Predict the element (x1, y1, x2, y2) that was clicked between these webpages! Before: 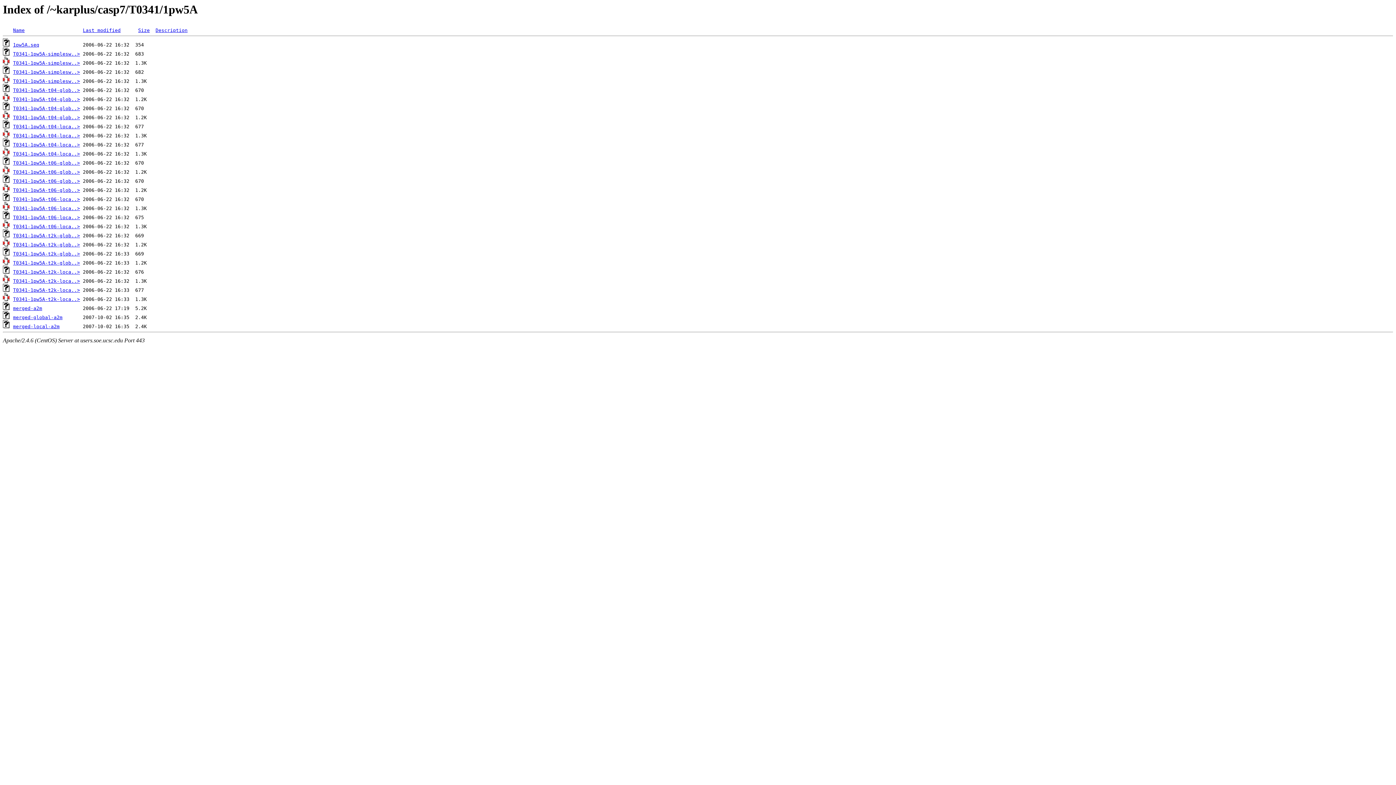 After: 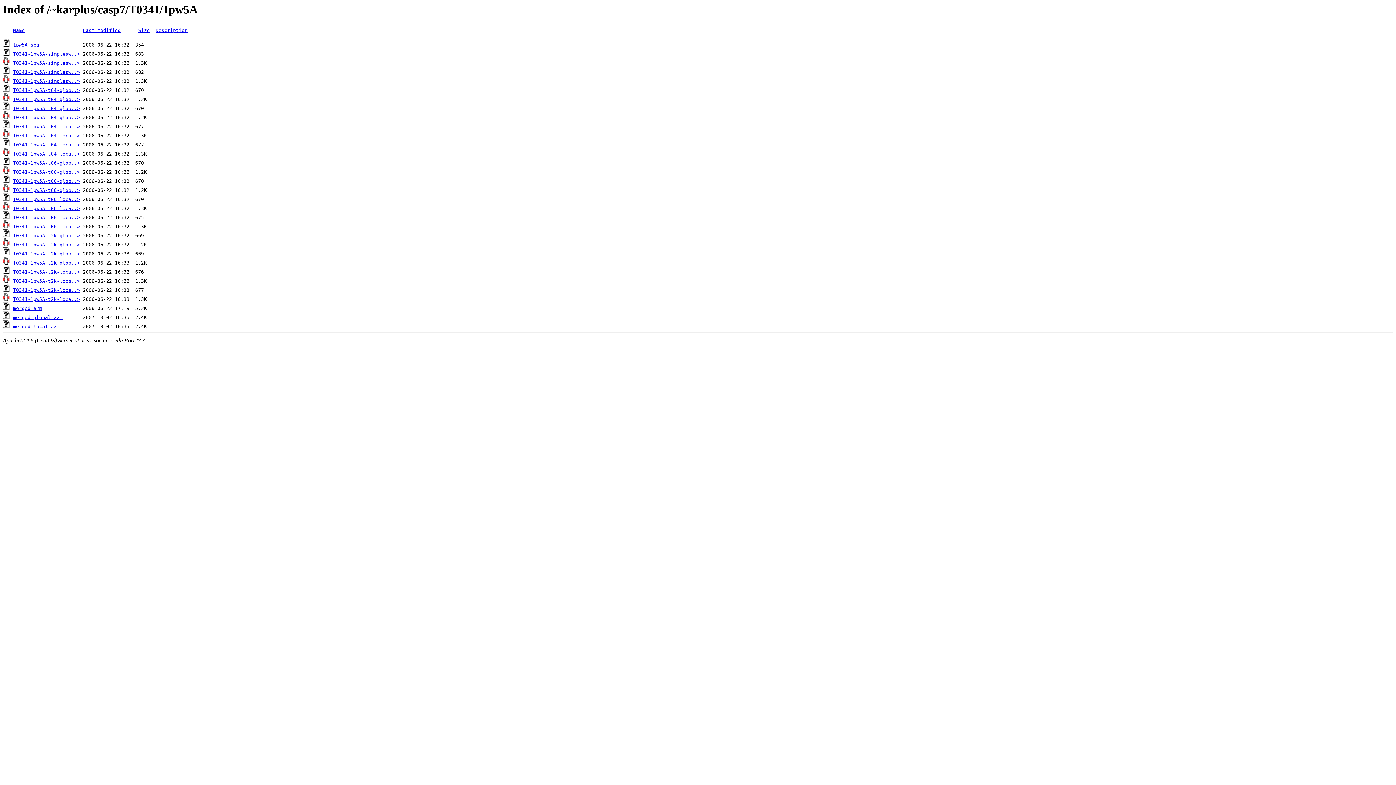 Action: bbox: (13, 260, 80, 265) label: T0341-1pw5A-t2k-glob..>